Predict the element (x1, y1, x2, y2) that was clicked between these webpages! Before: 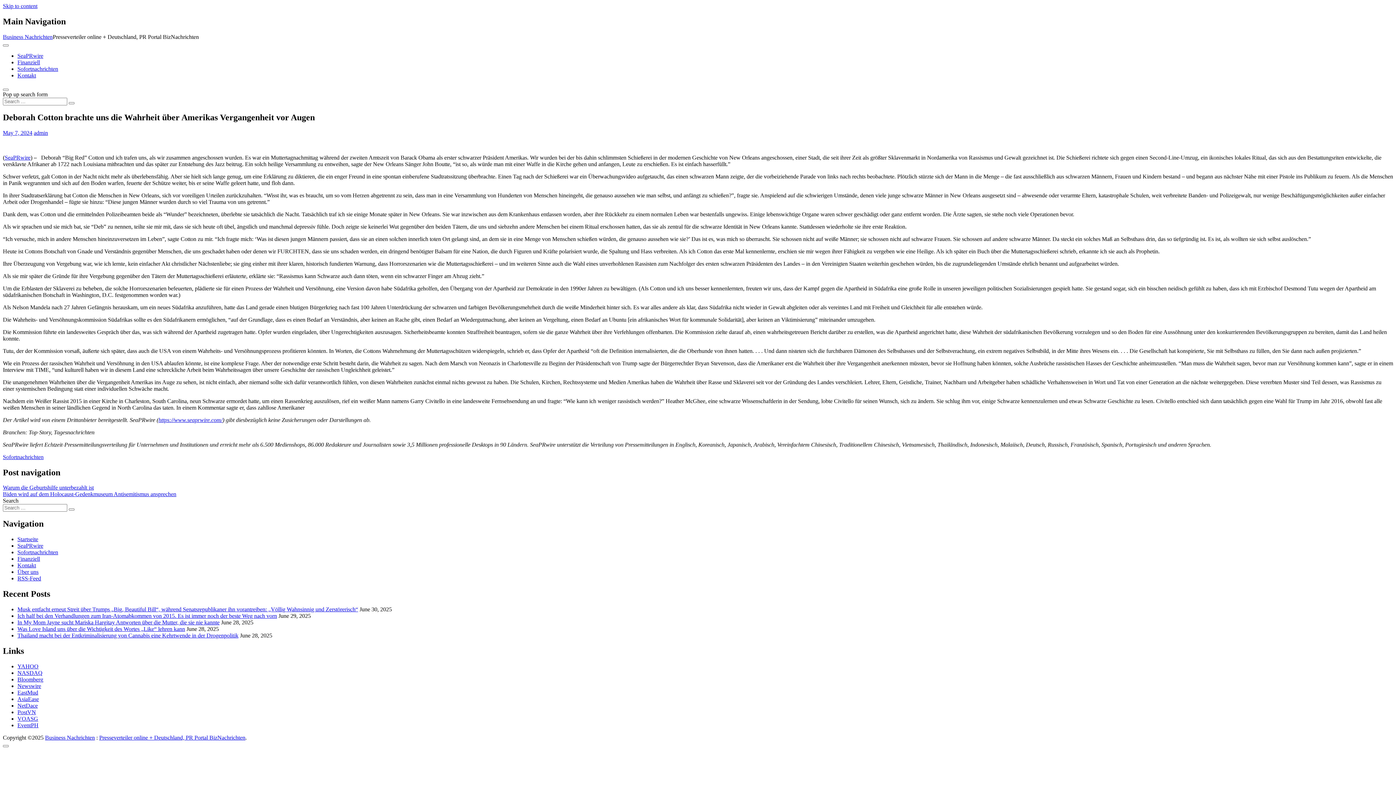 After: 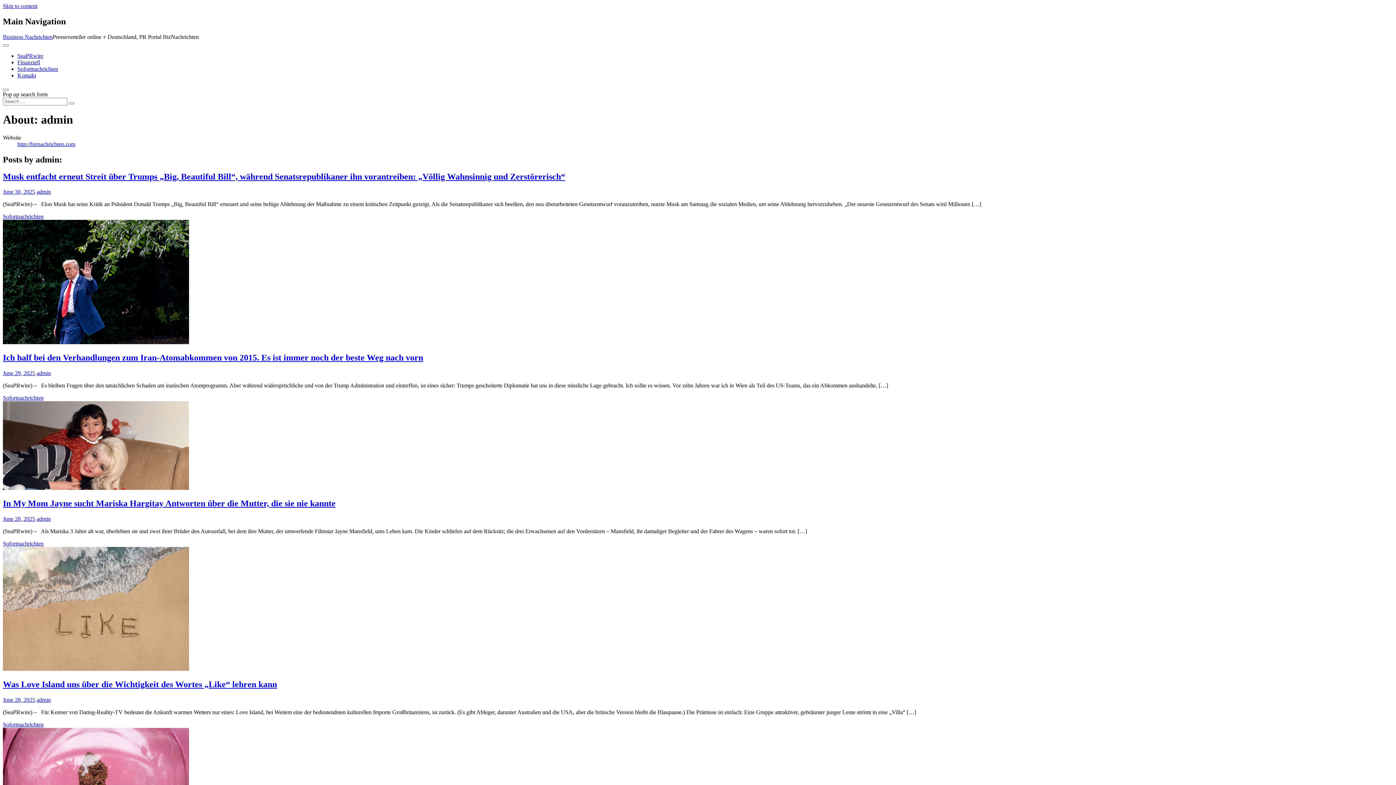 Action: label: admin bbox: (33, 129, 48, 135)